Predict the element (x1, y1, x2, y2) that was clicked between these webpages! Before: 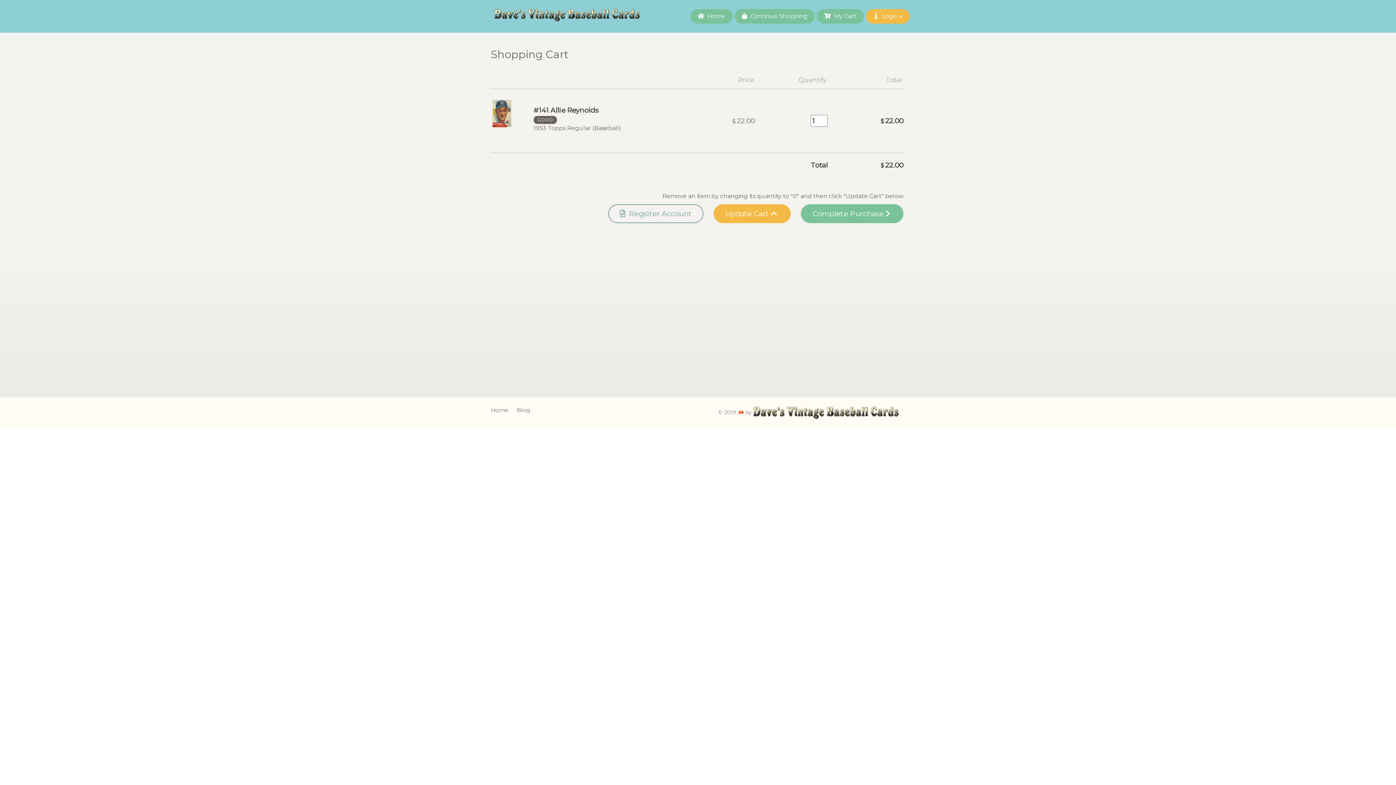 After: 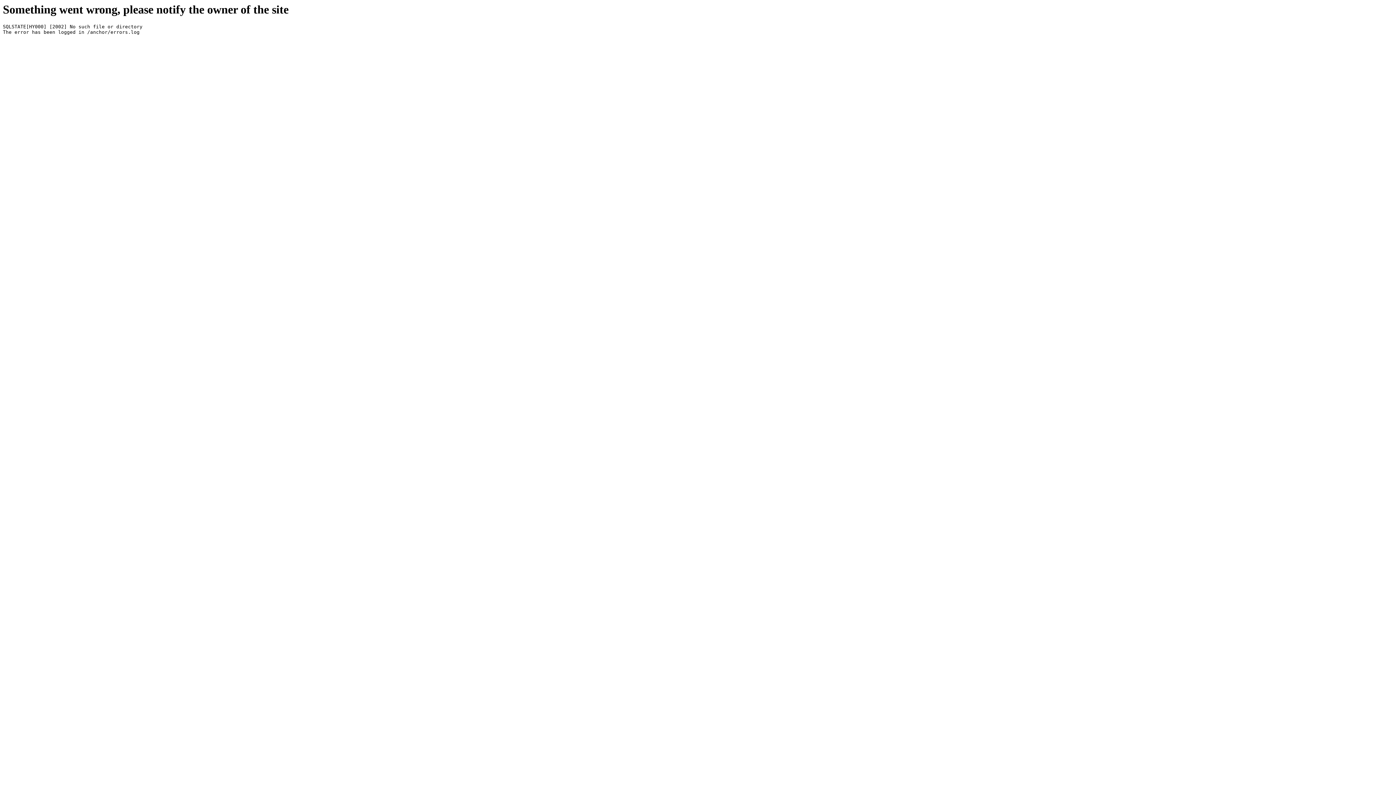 Action: bbox: (516, 406, 530, 414) label: Blog